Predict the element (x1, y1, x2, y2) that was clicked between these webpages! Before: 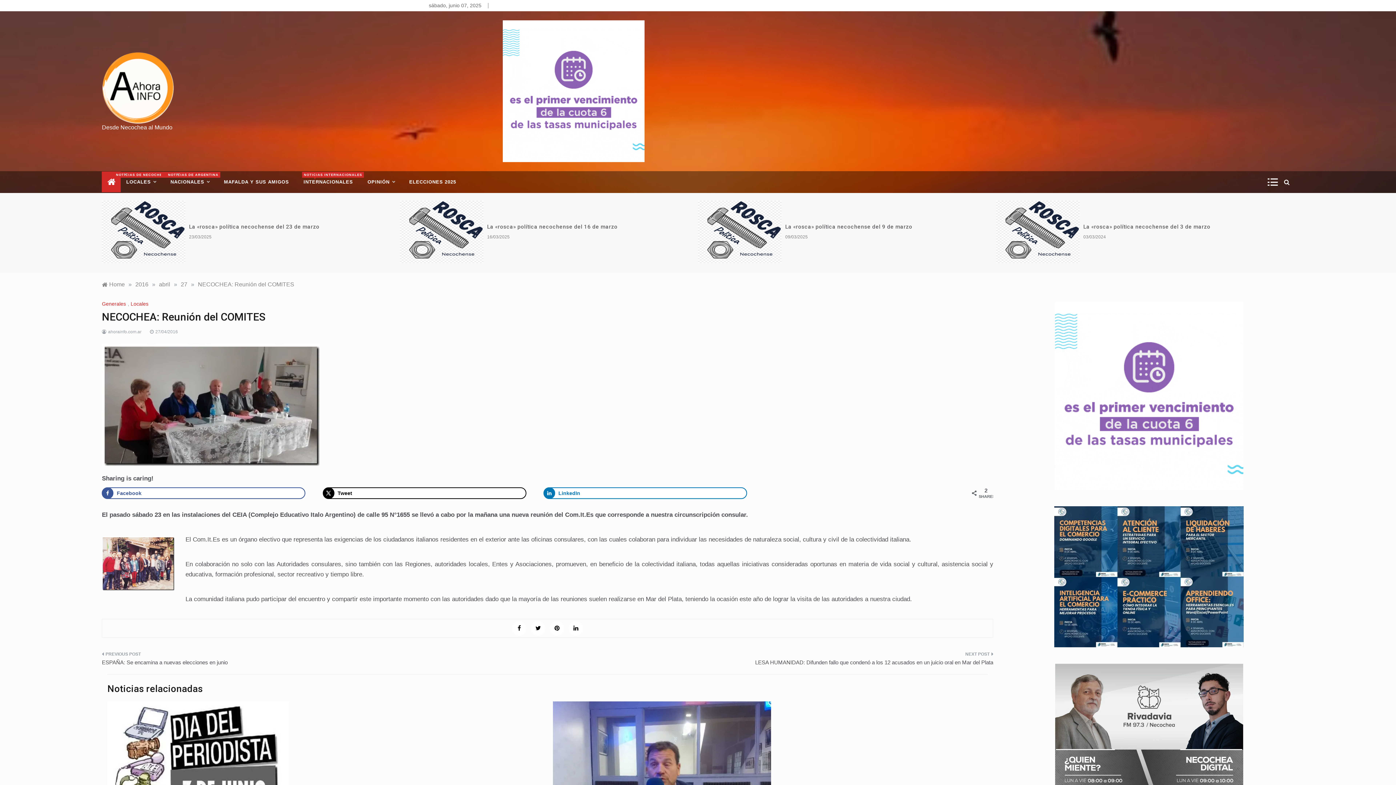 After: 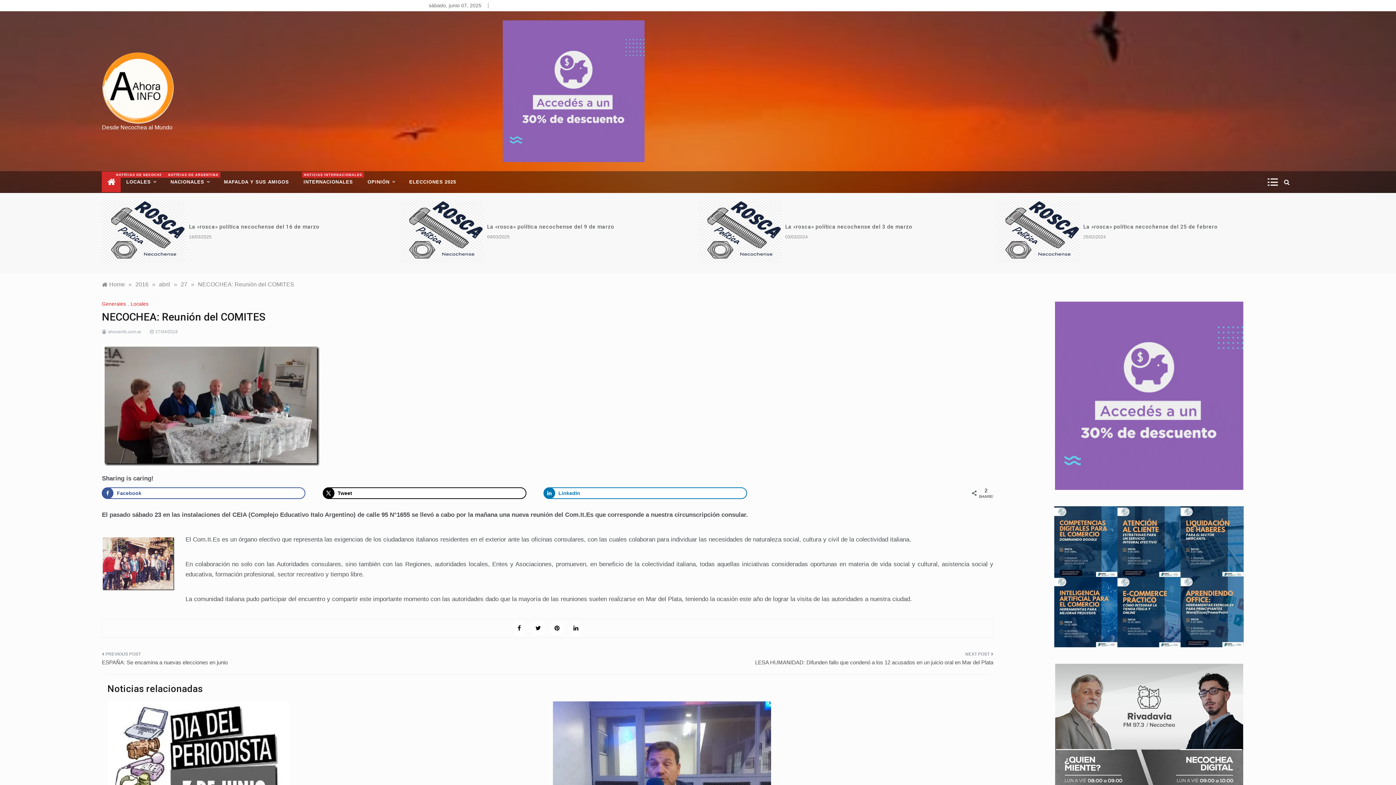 Action: bbox: (197, 281, 294, 287) label: NECOCHEA: Reunión del COMITES